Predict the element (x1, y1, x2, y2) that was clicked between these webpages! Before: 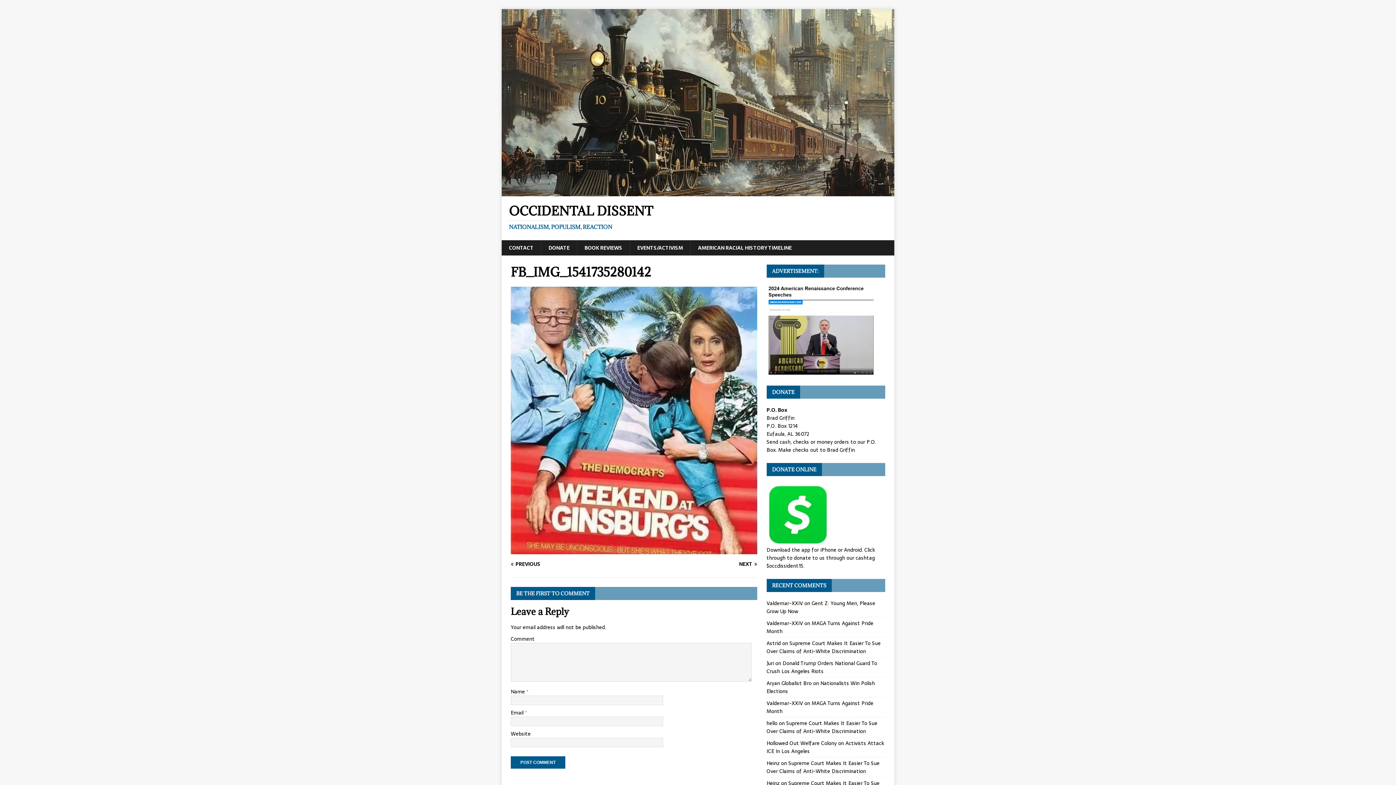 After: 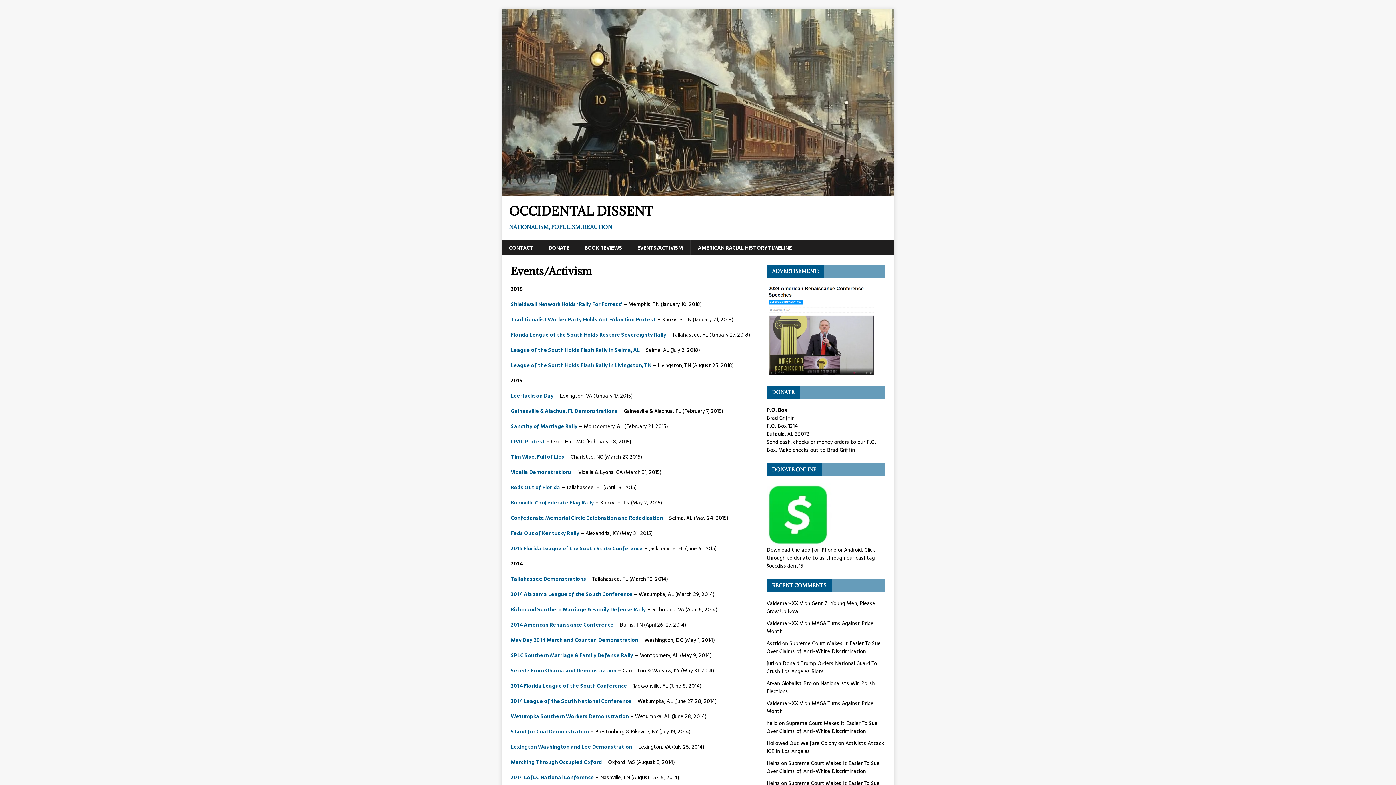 Action: label: EVENTS/ACTIVISM bbox: (629, 240, 690, 255)